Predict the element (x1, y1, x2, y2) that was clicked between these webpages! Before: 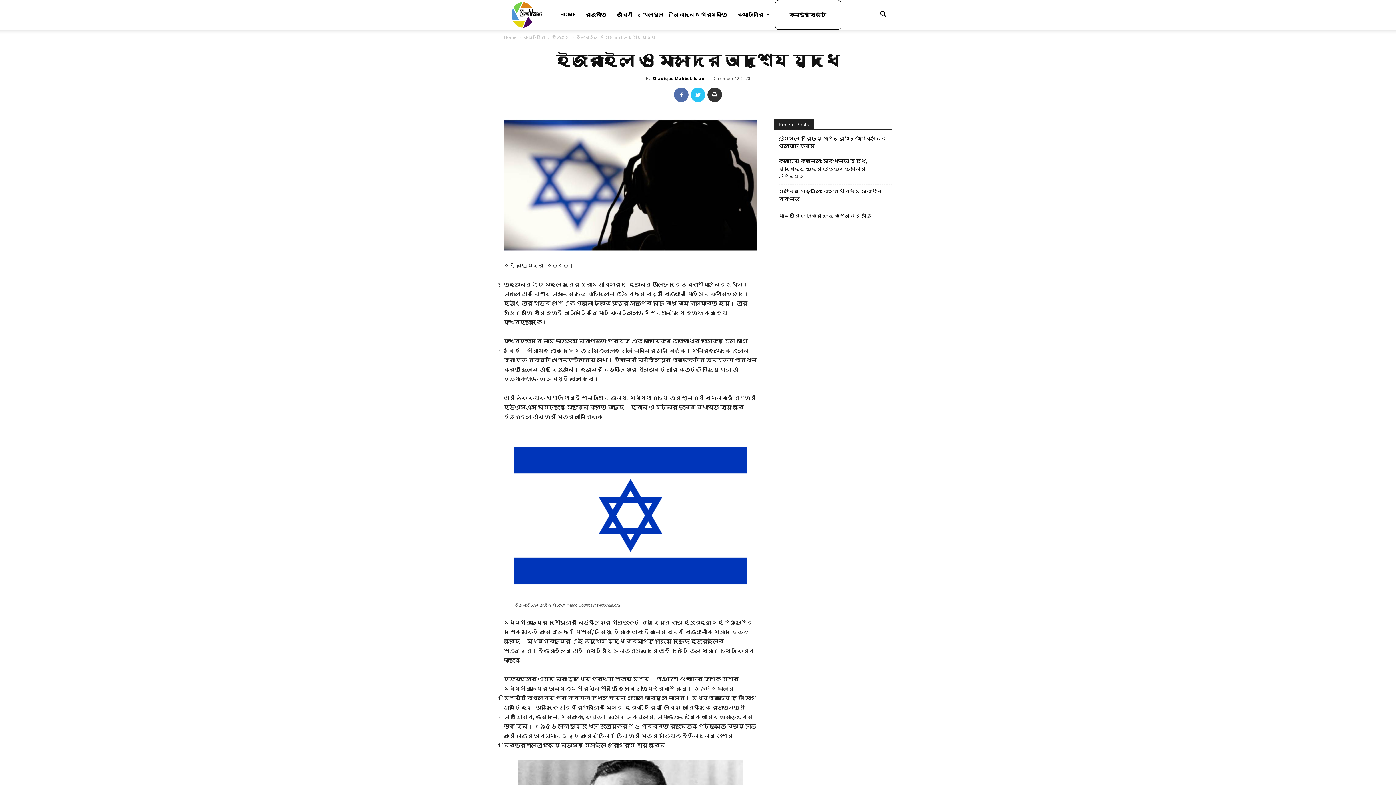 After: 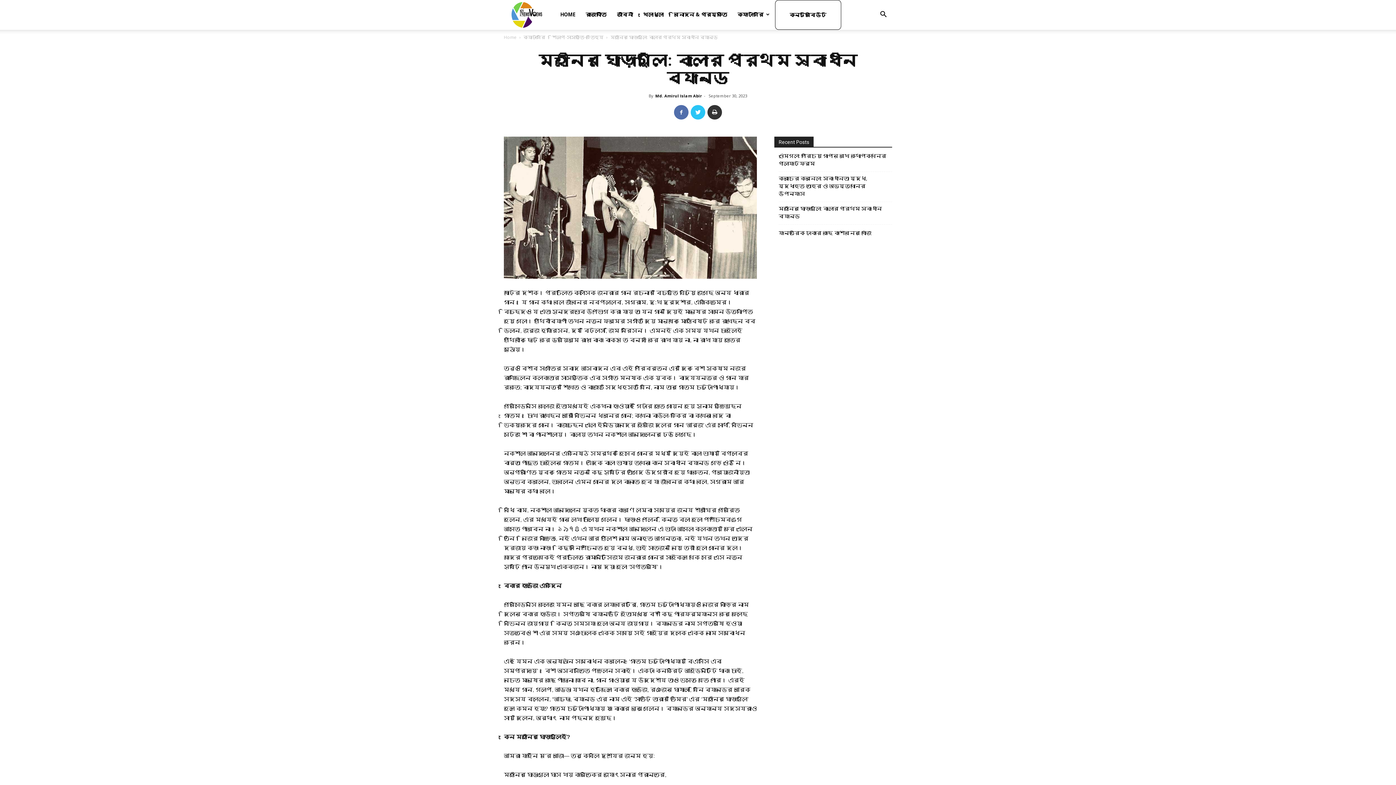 Action: bbox: (778, 187, 892, 202) label: মহীনের ঘোড়াগুলি: বাংলার প্রথম স্বাধীন ব্যান্ড